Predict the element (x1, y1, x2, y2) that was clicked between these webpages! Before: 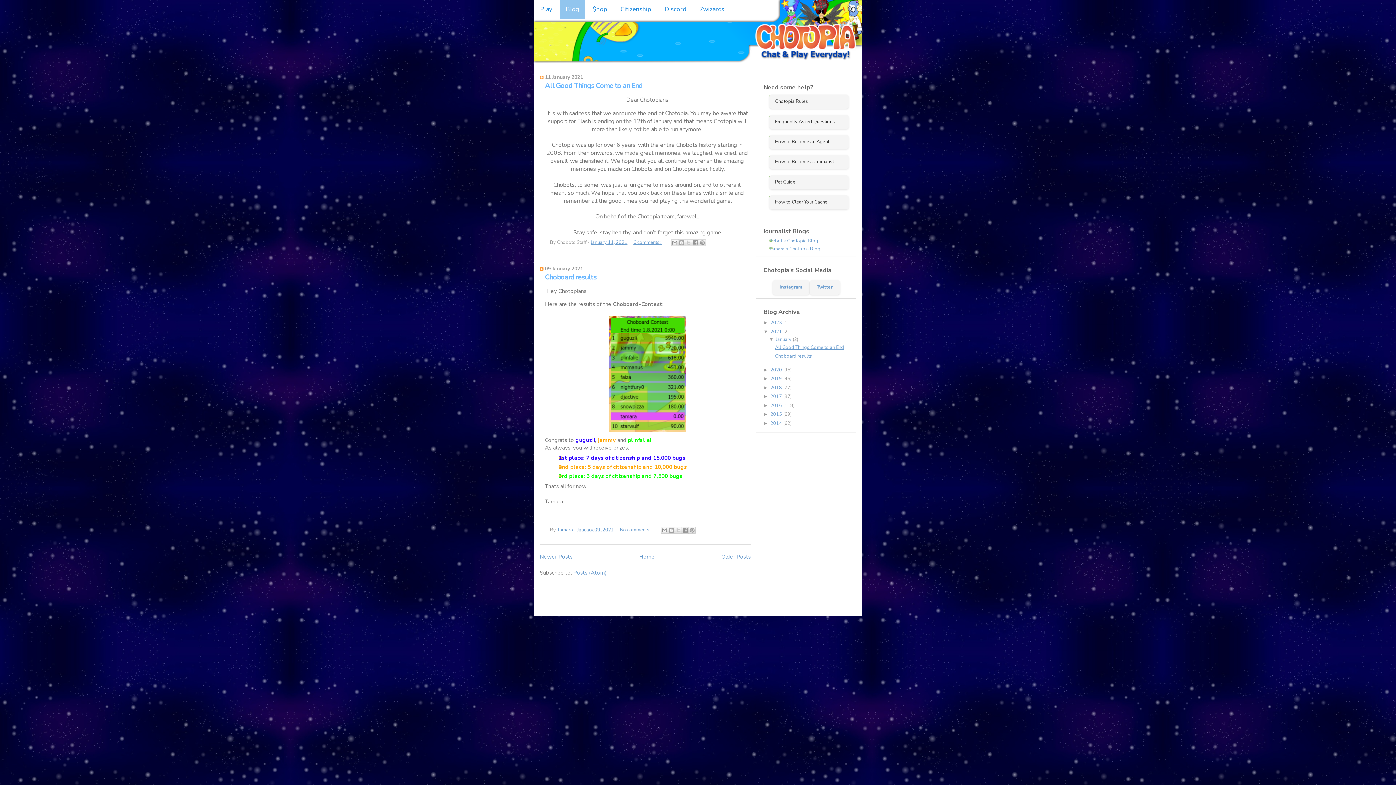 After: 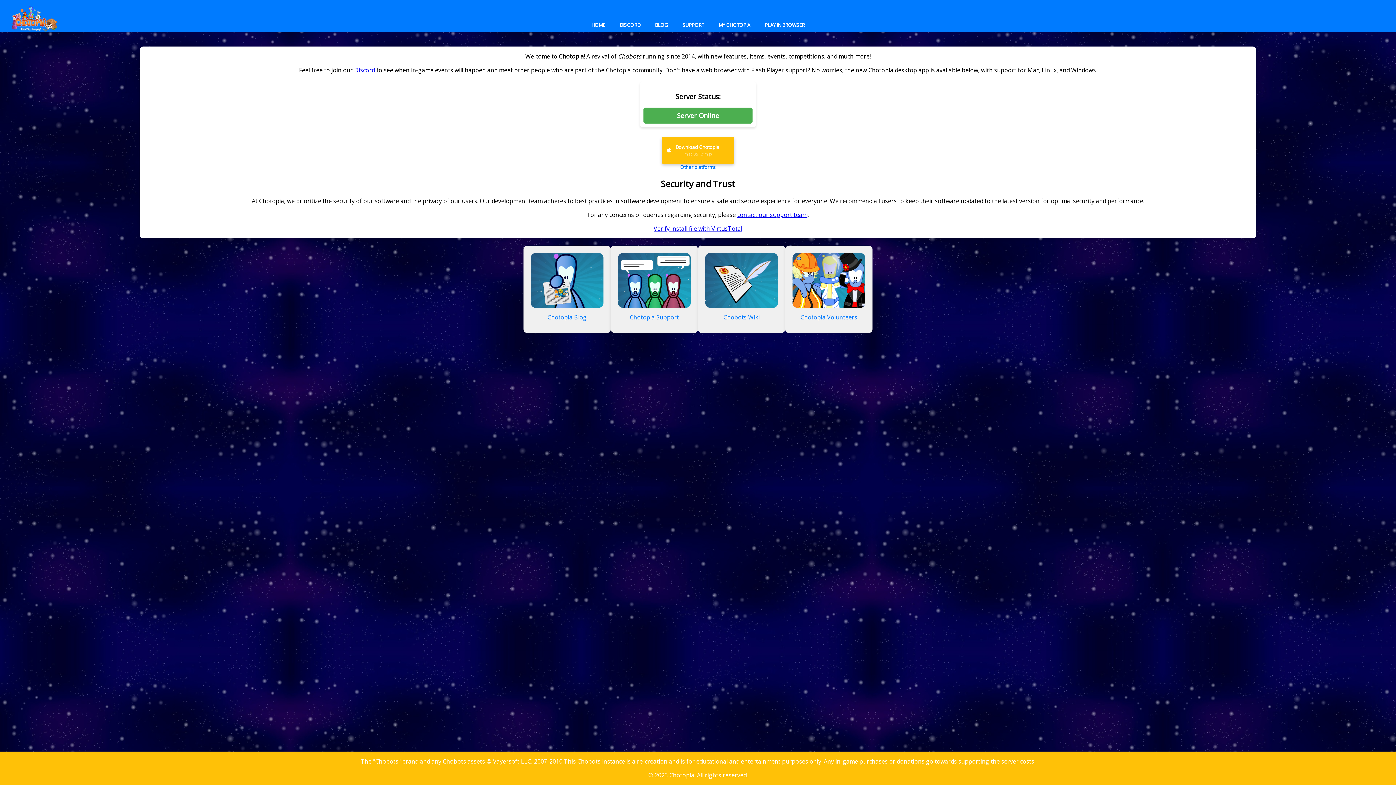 Action: bbox: (732, 3, 768, 15)